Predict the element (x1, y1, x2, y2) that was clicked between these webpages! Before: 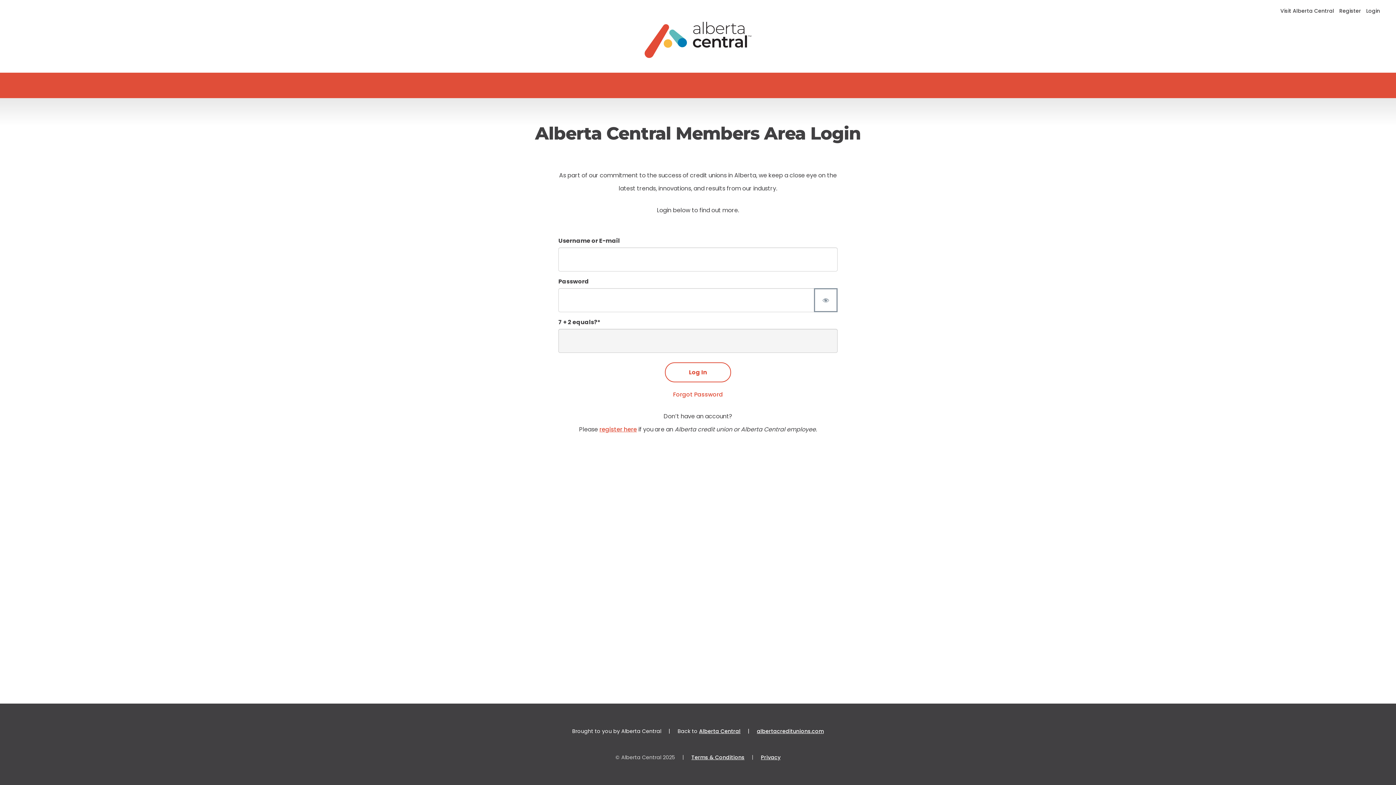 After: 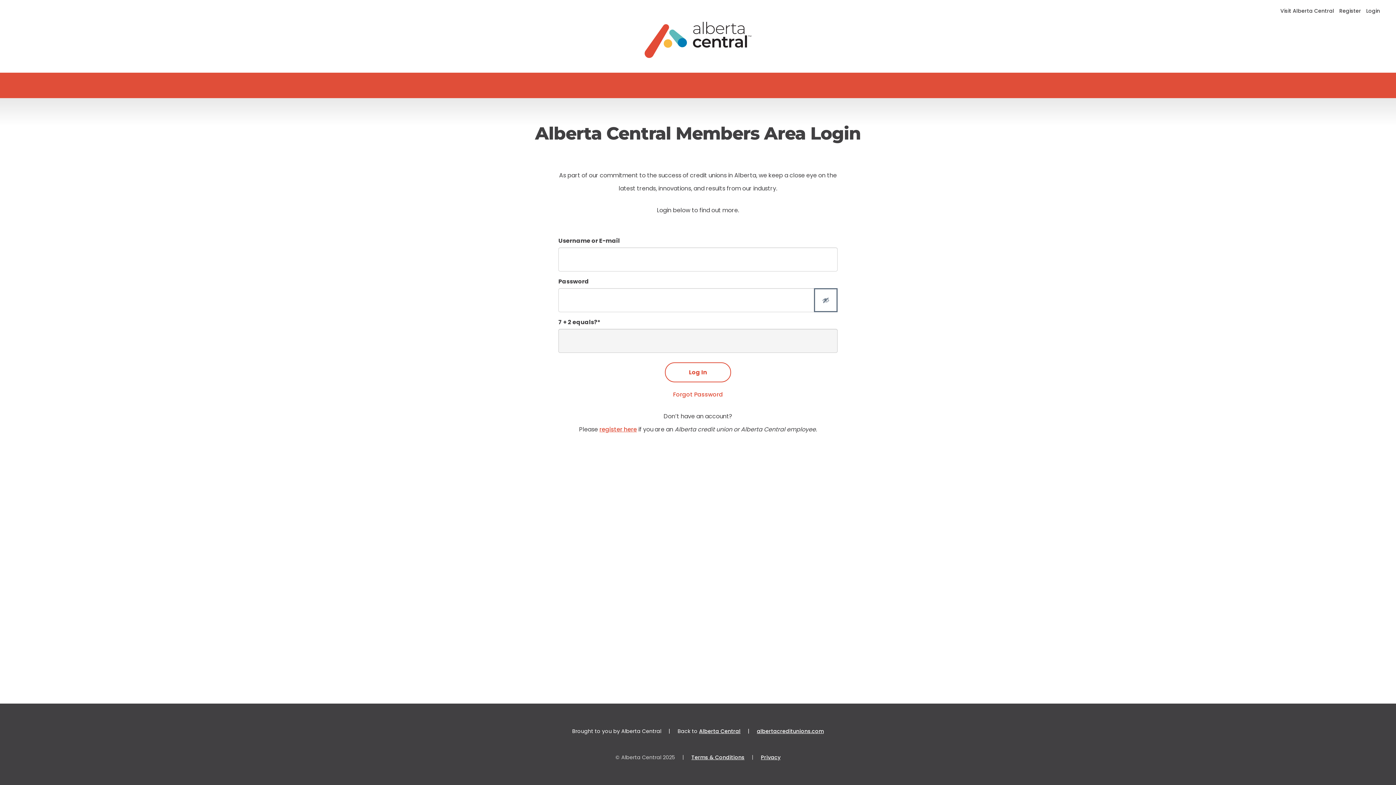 Action: bbox: (814, 288, 837, 312) label: Show password